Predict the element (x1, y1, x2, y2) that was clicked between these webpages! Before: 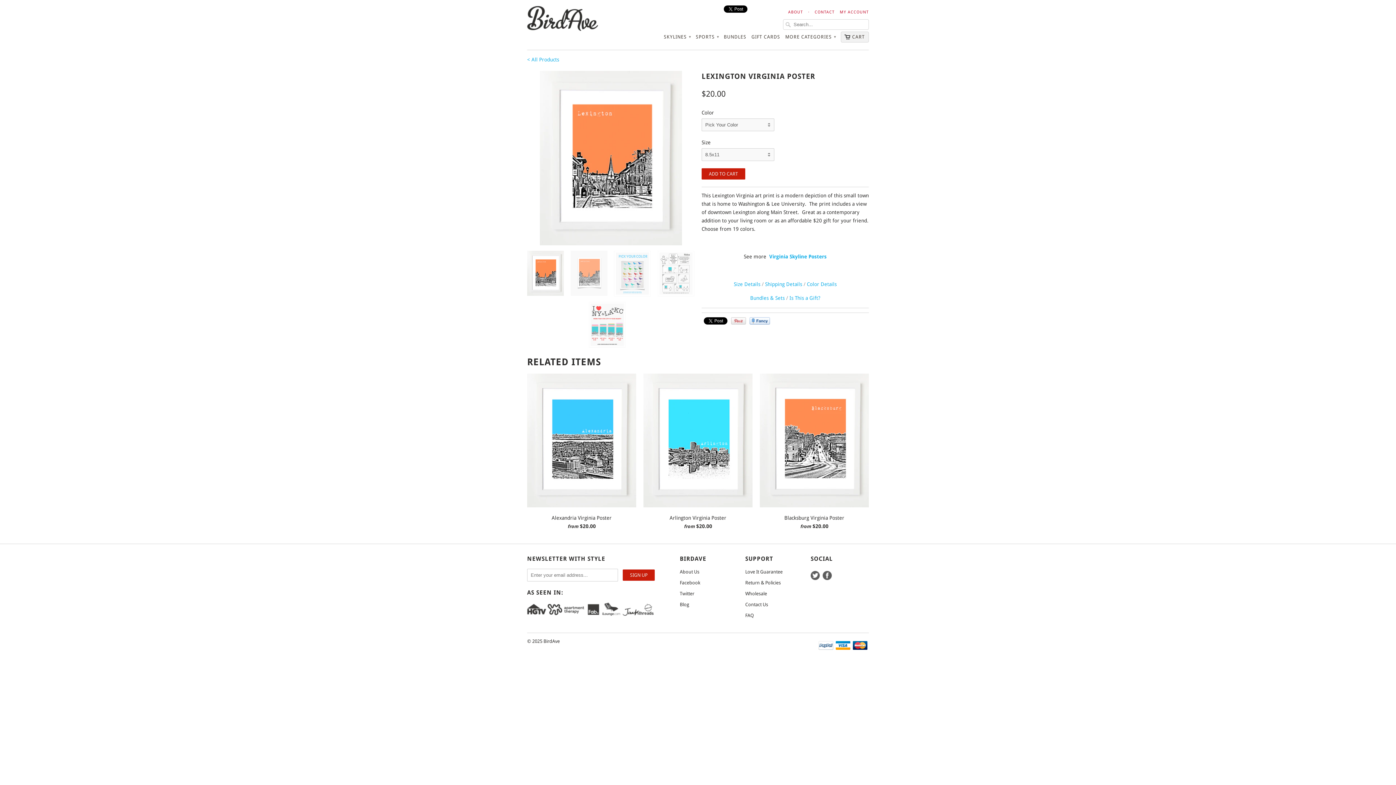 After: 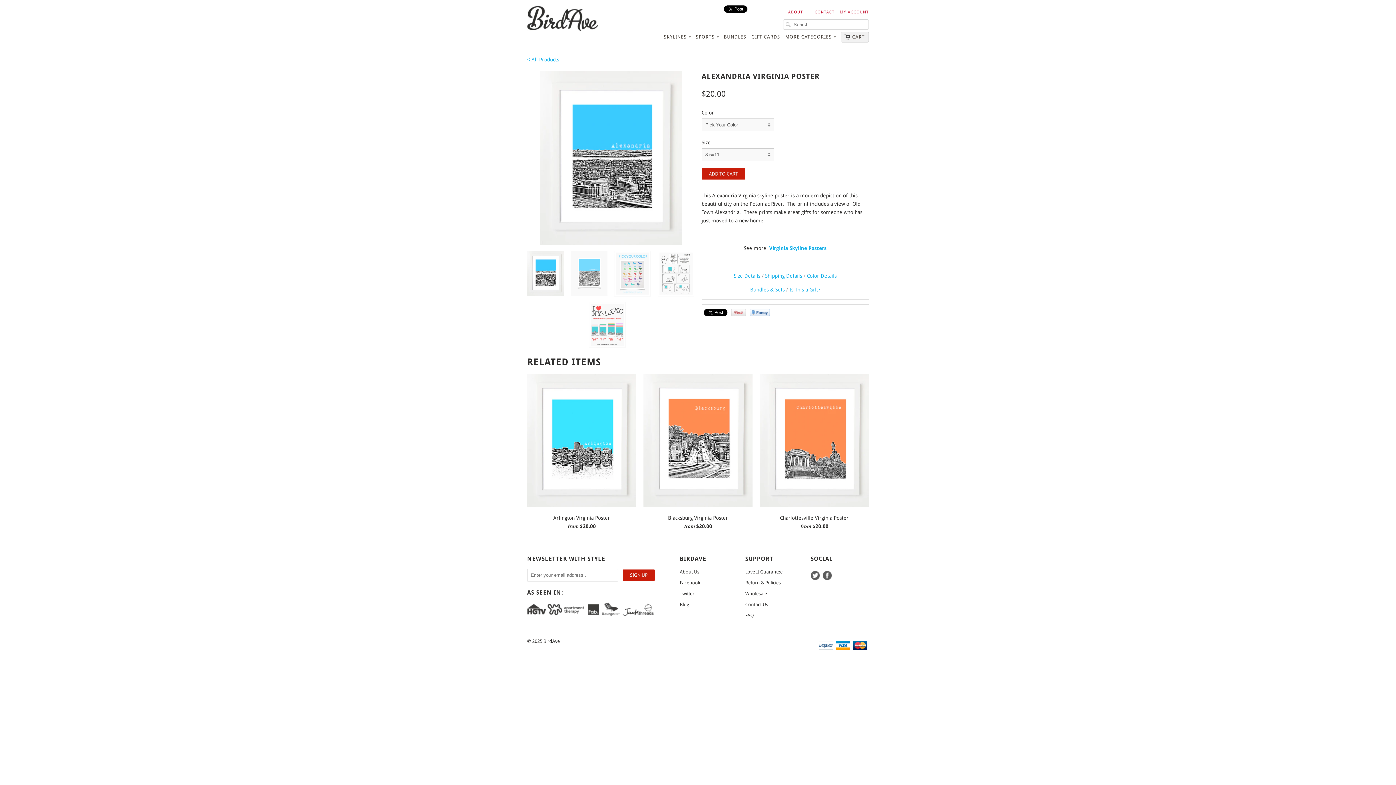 Action: bbox: (527, 373, 636, 533) label: Alexandria Virginia Poster
from $20.00